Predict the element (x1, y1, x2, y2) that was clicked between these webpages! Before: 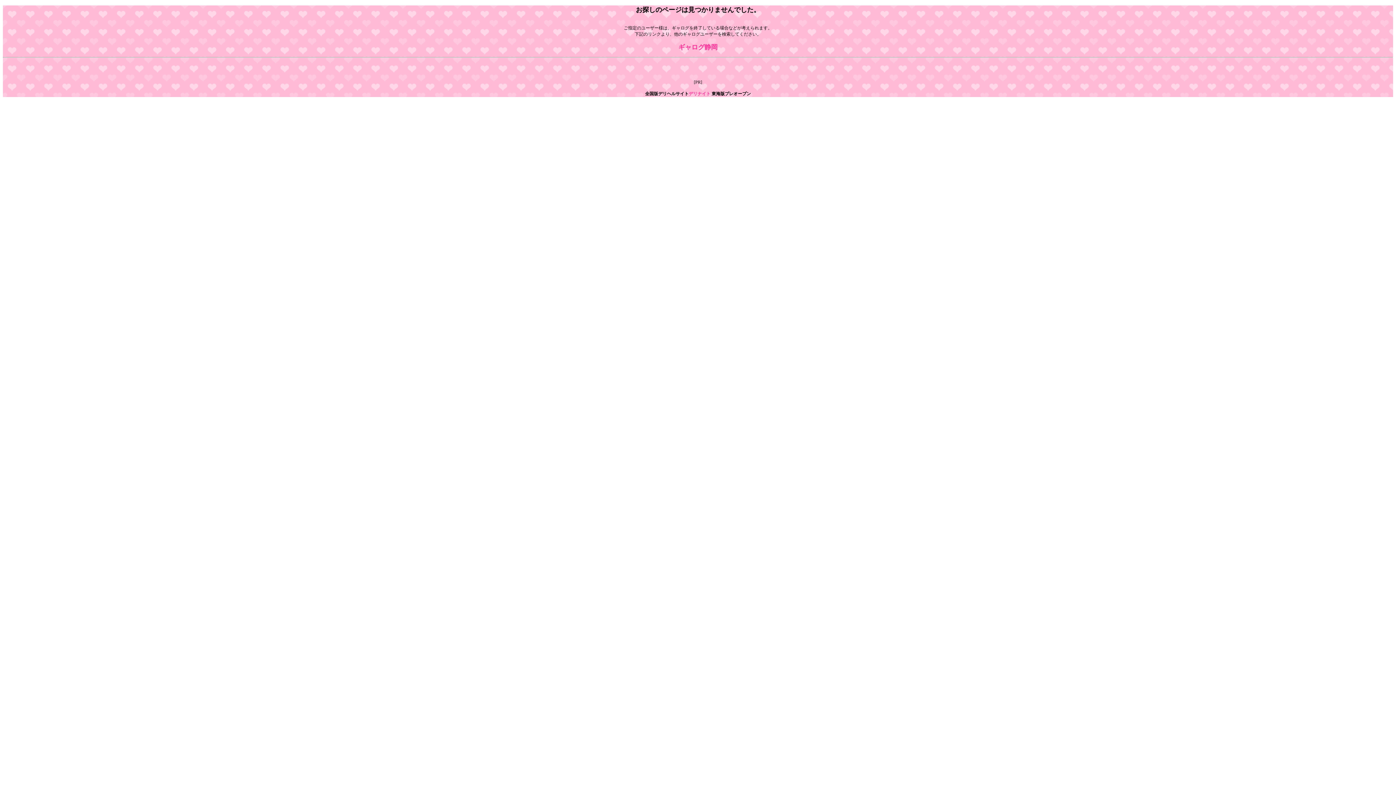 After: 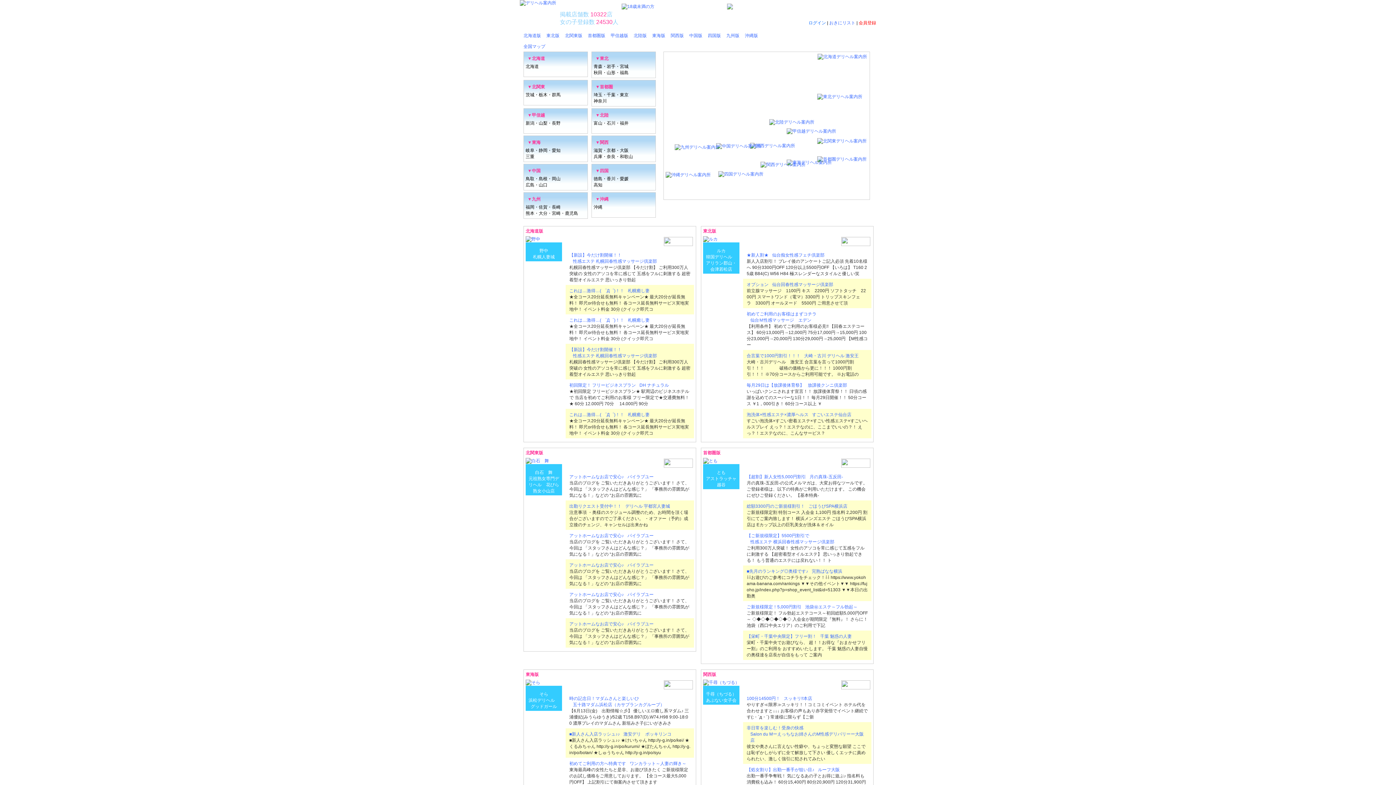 Action: bbox: (688, 91, 710, 96) label: デリナイト